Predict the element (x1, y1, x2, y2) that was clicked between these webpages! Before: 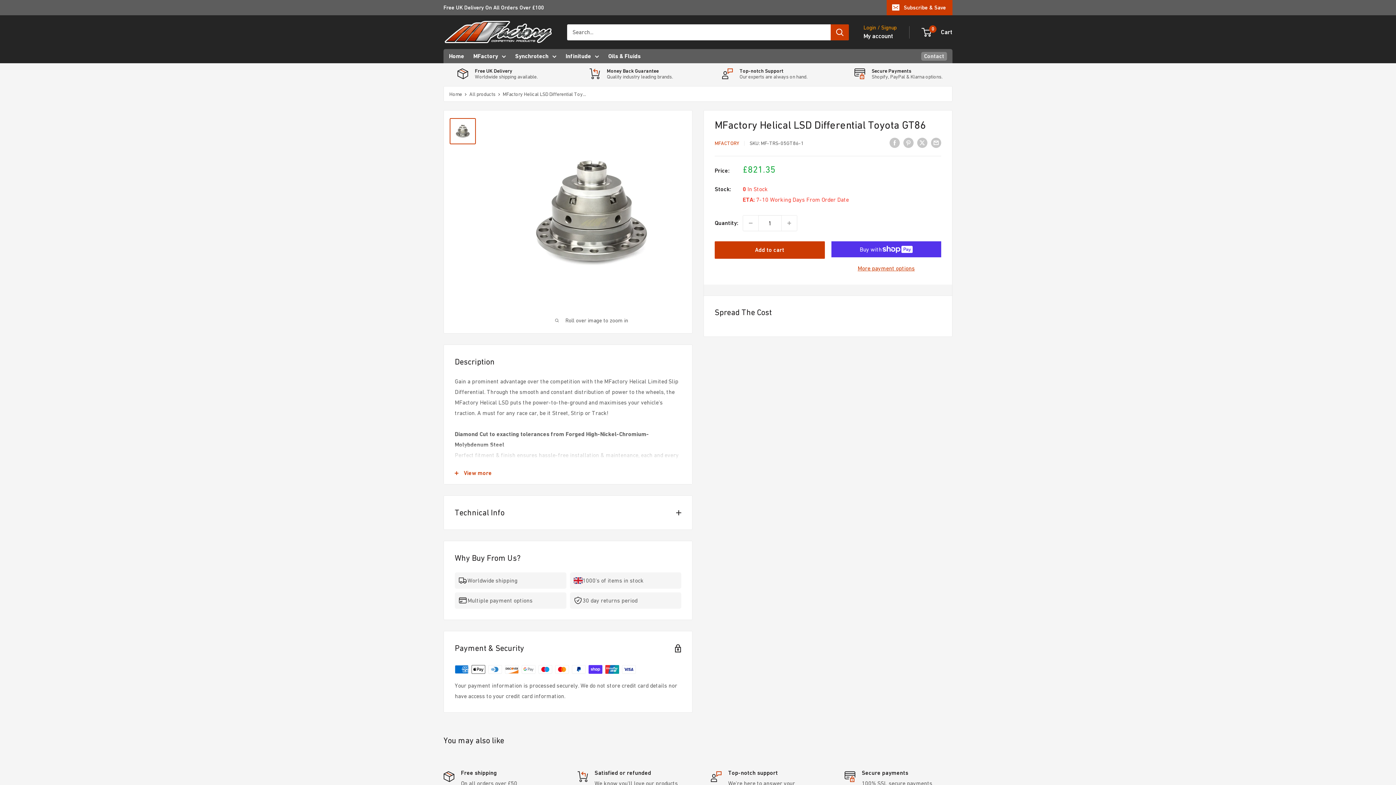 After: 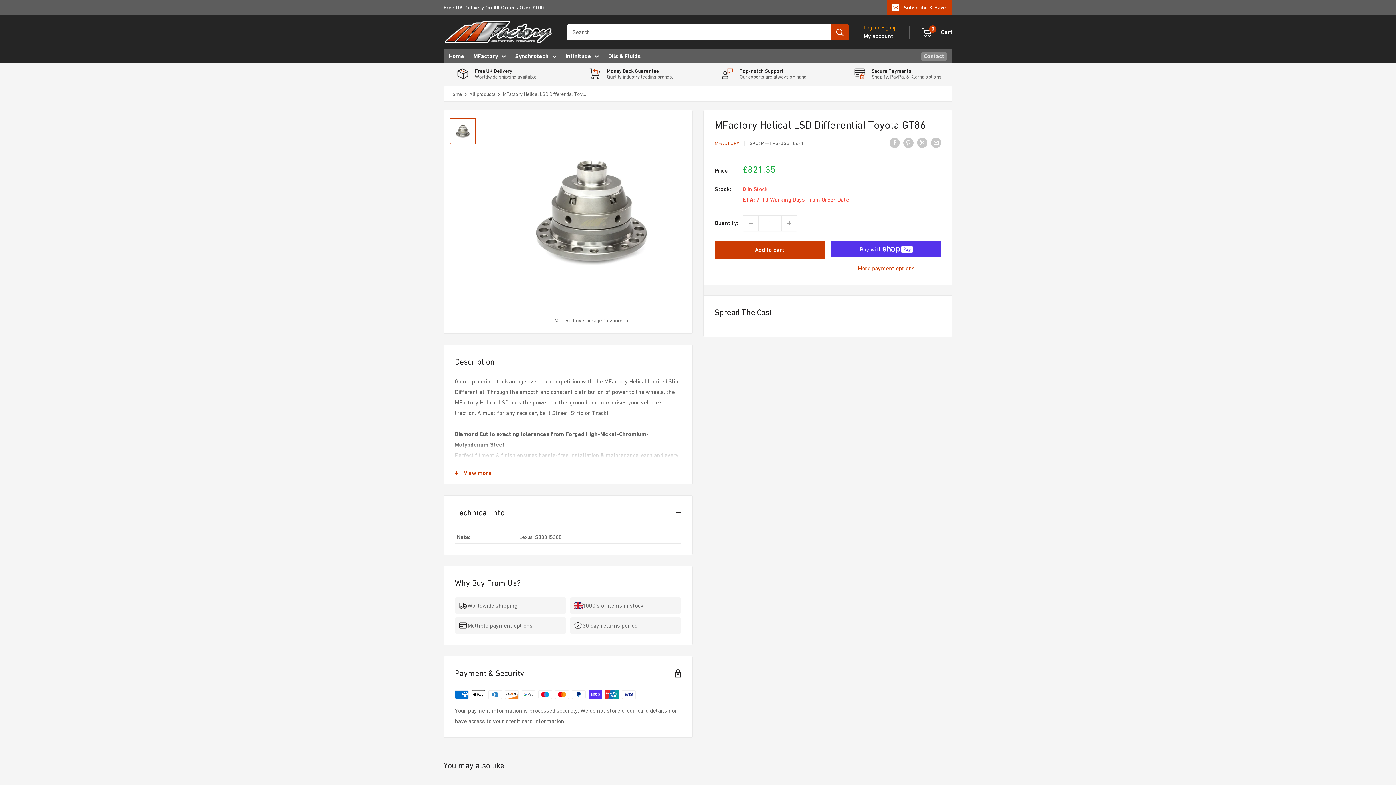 Action: bbox: (444, 496, 692, 529) label: Technical Info